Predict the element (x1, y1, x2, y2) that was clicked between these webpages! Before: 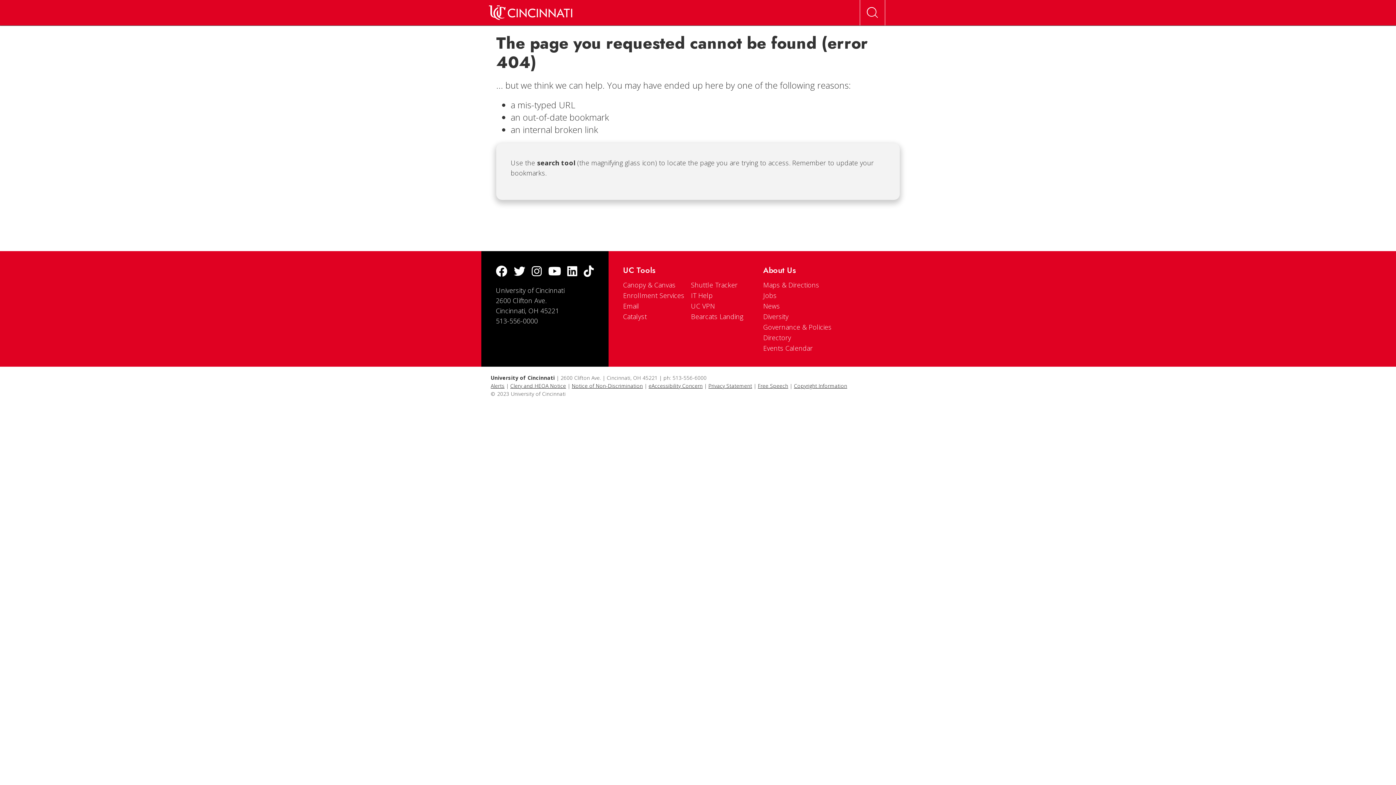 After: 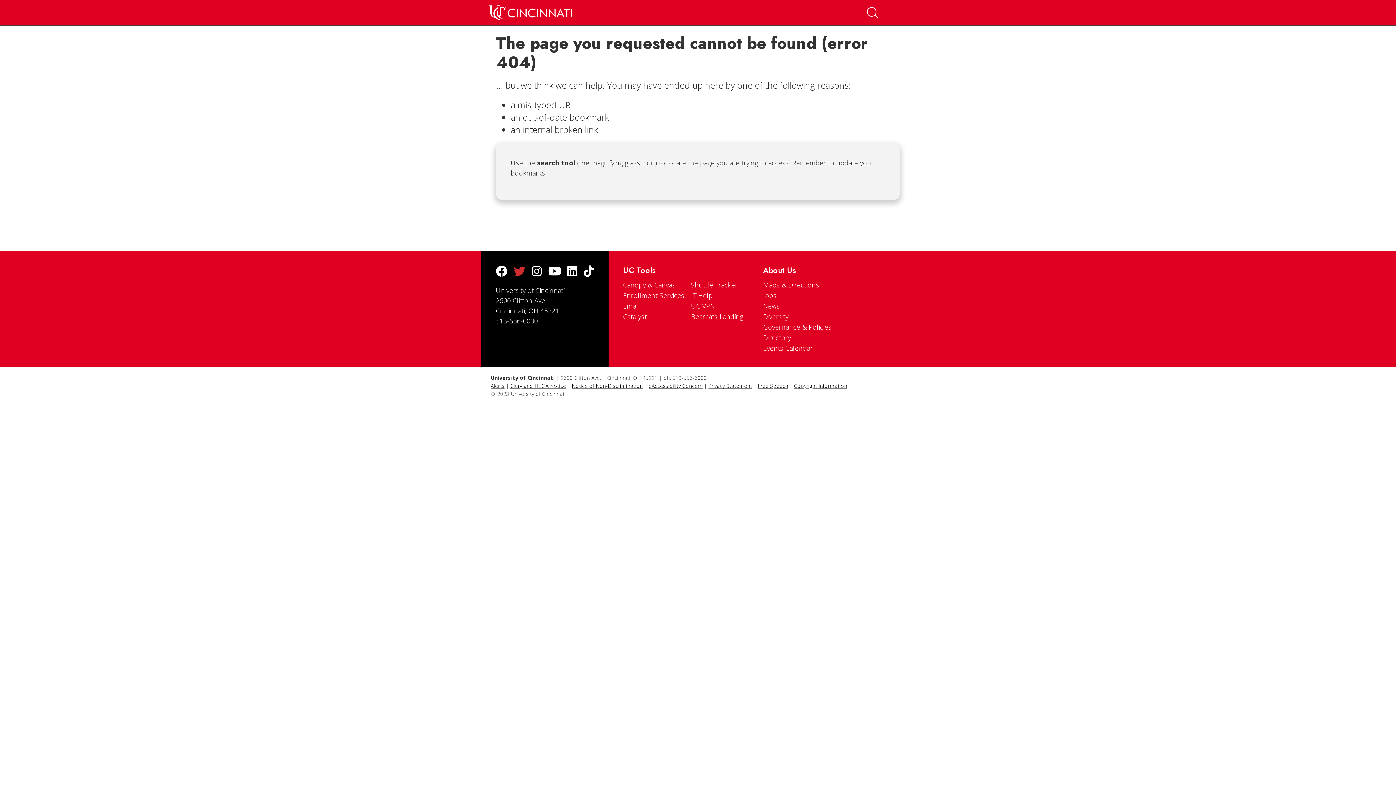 Action: bbox: (513, 265, 525, 278) label: Twitter